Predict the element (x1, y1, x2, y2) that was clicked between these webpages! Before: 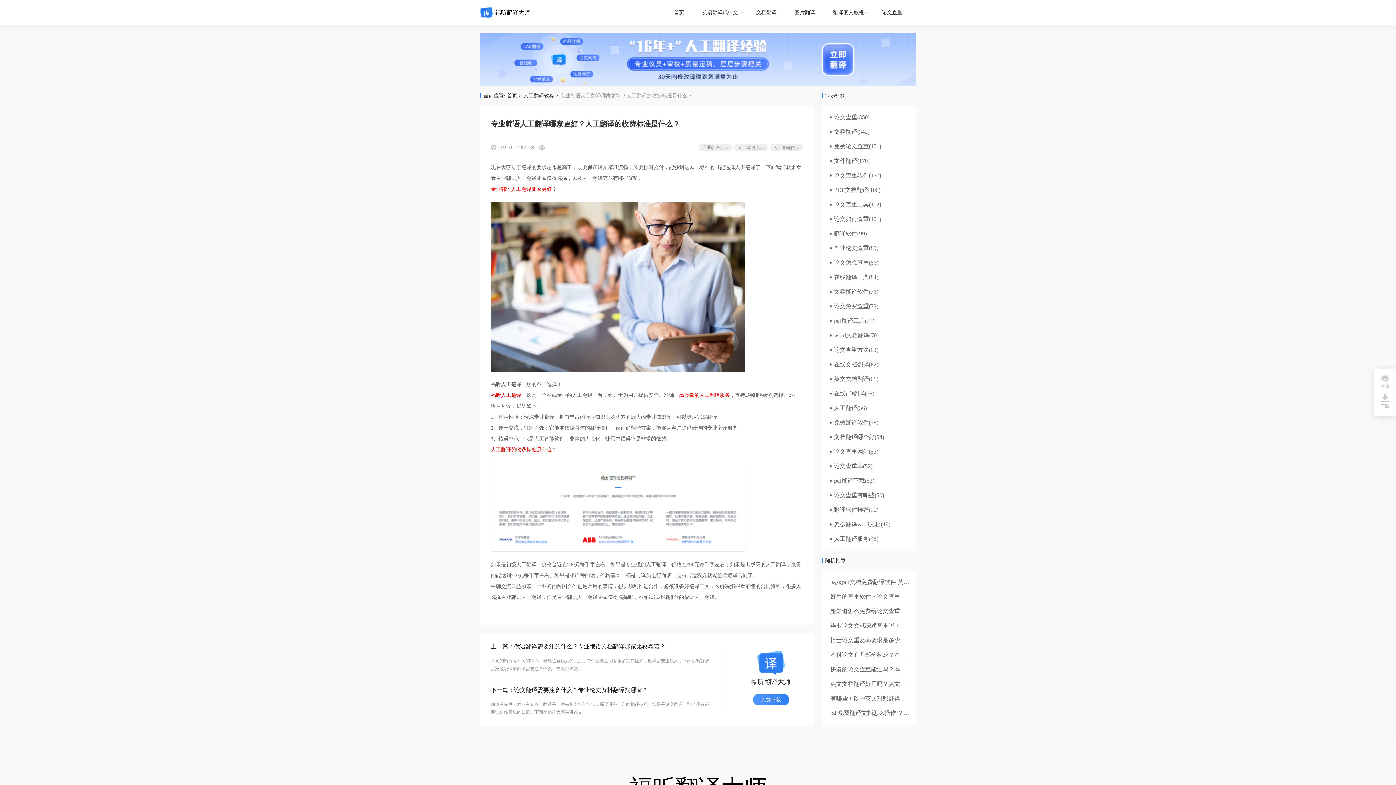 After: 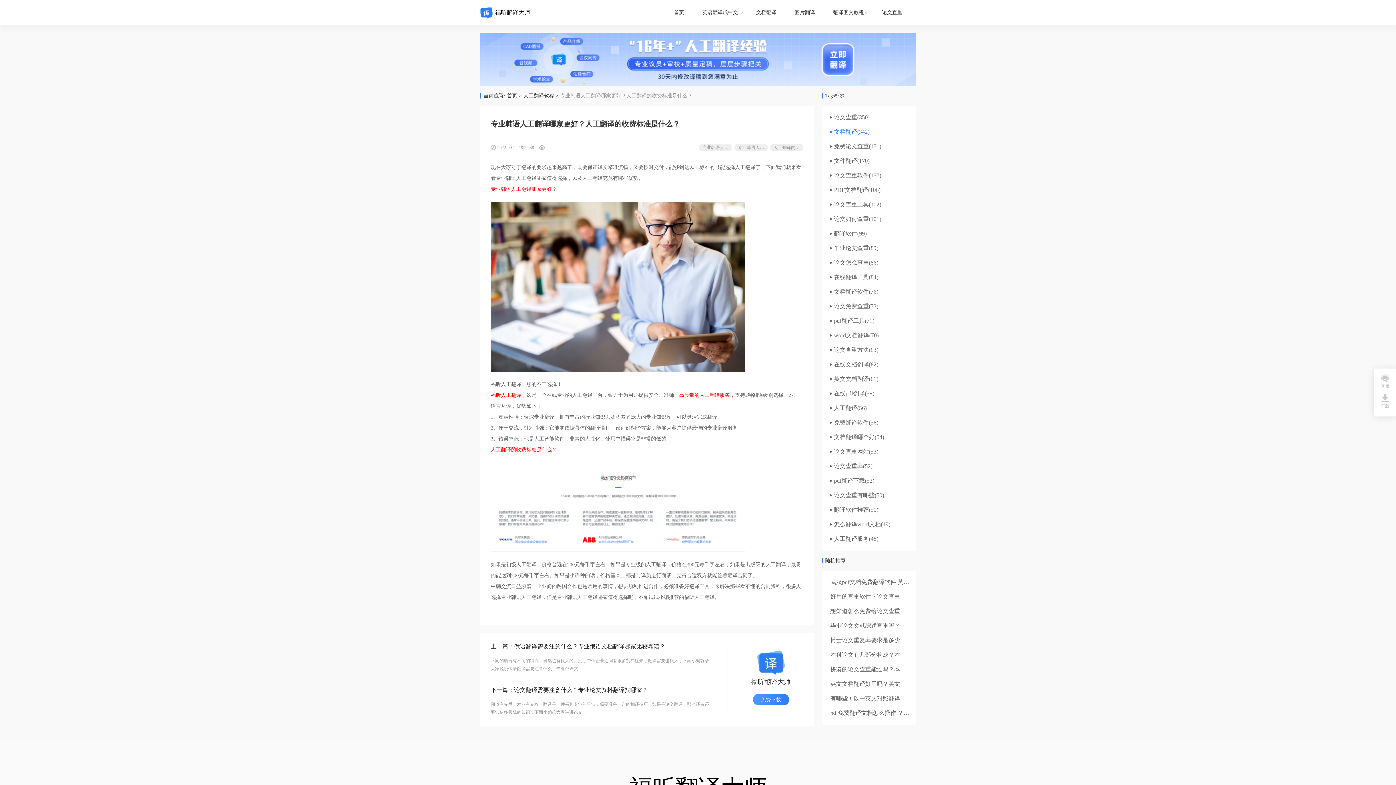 Action: bbox: (834, 129, 857, 134) label: 文档翻译